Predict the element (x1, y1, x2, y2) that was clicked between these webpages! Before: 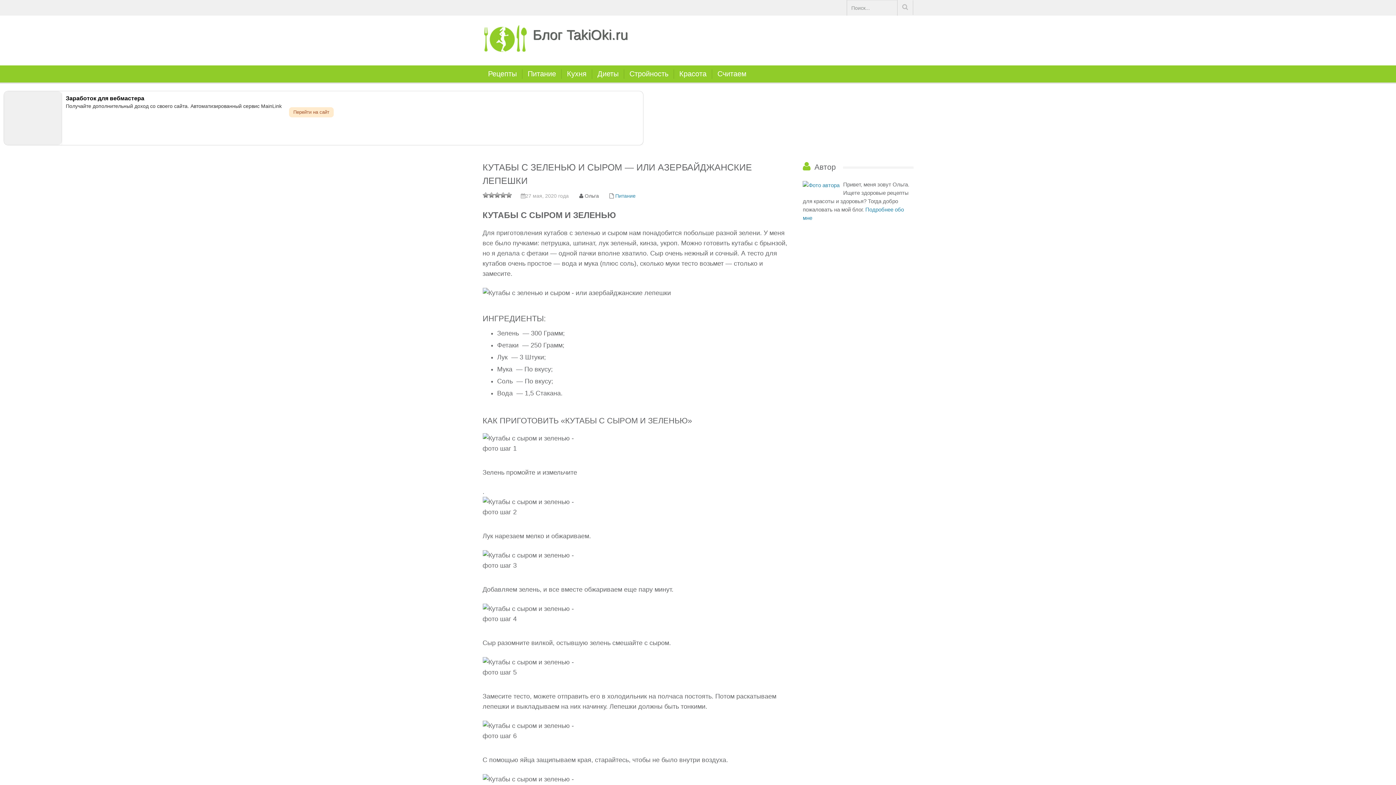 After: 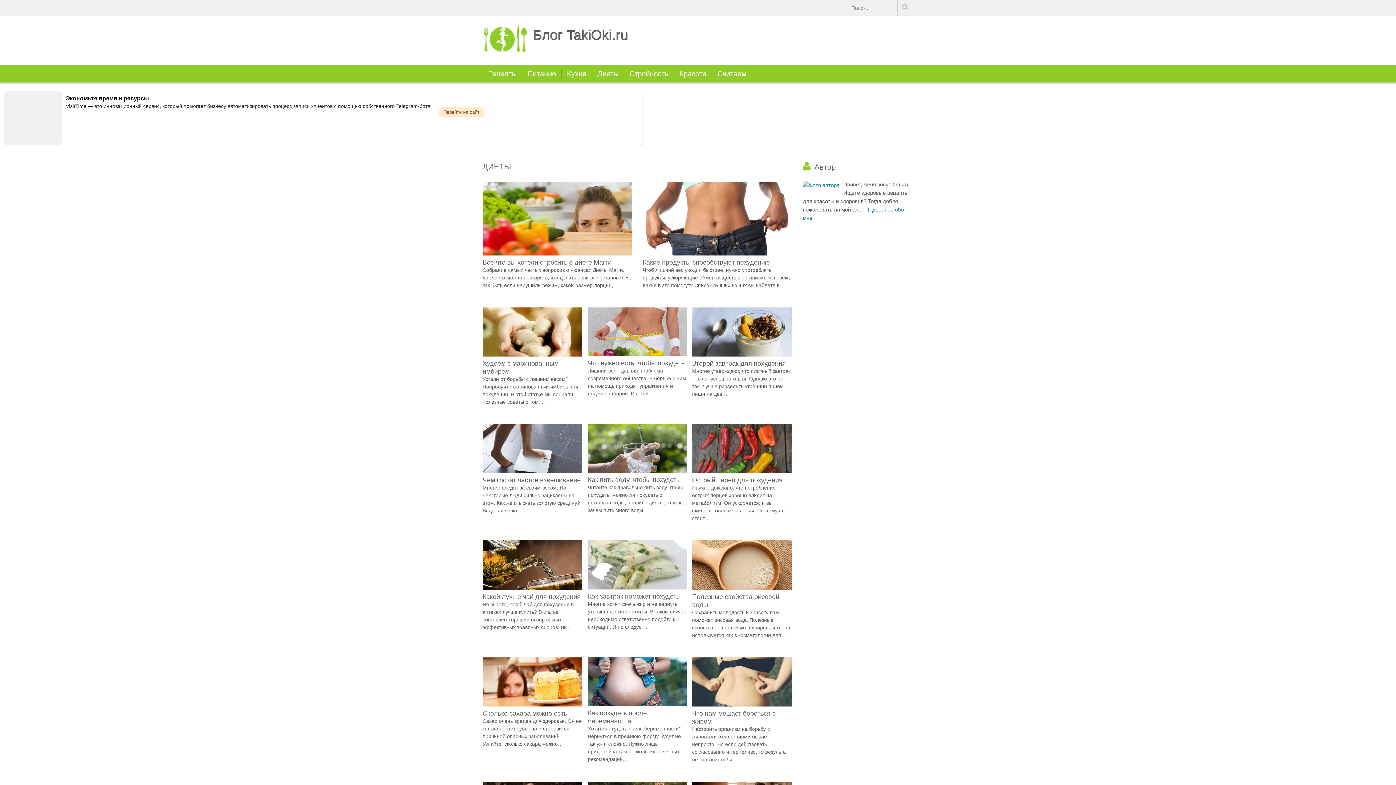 Action: label: Диеты bbox: (592, 65, 624, 82)